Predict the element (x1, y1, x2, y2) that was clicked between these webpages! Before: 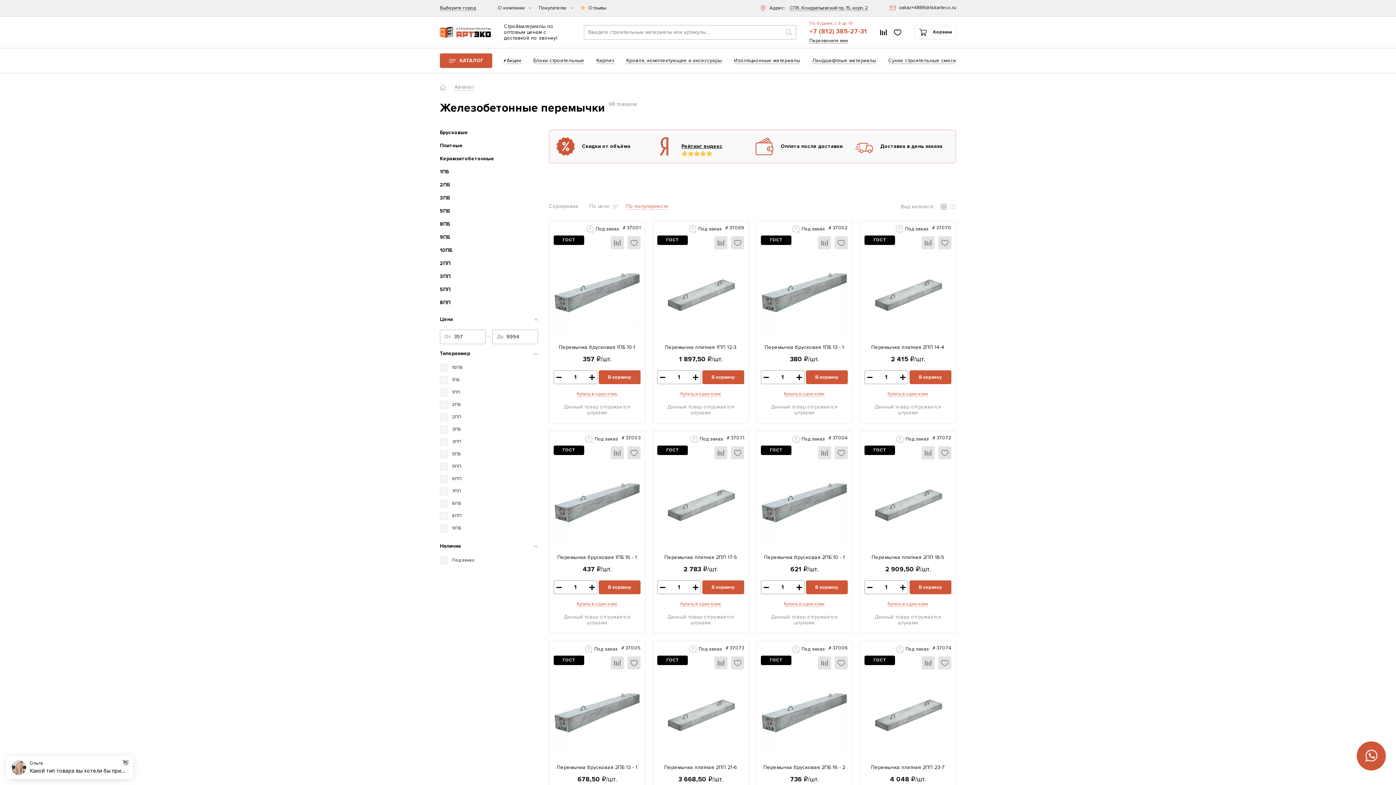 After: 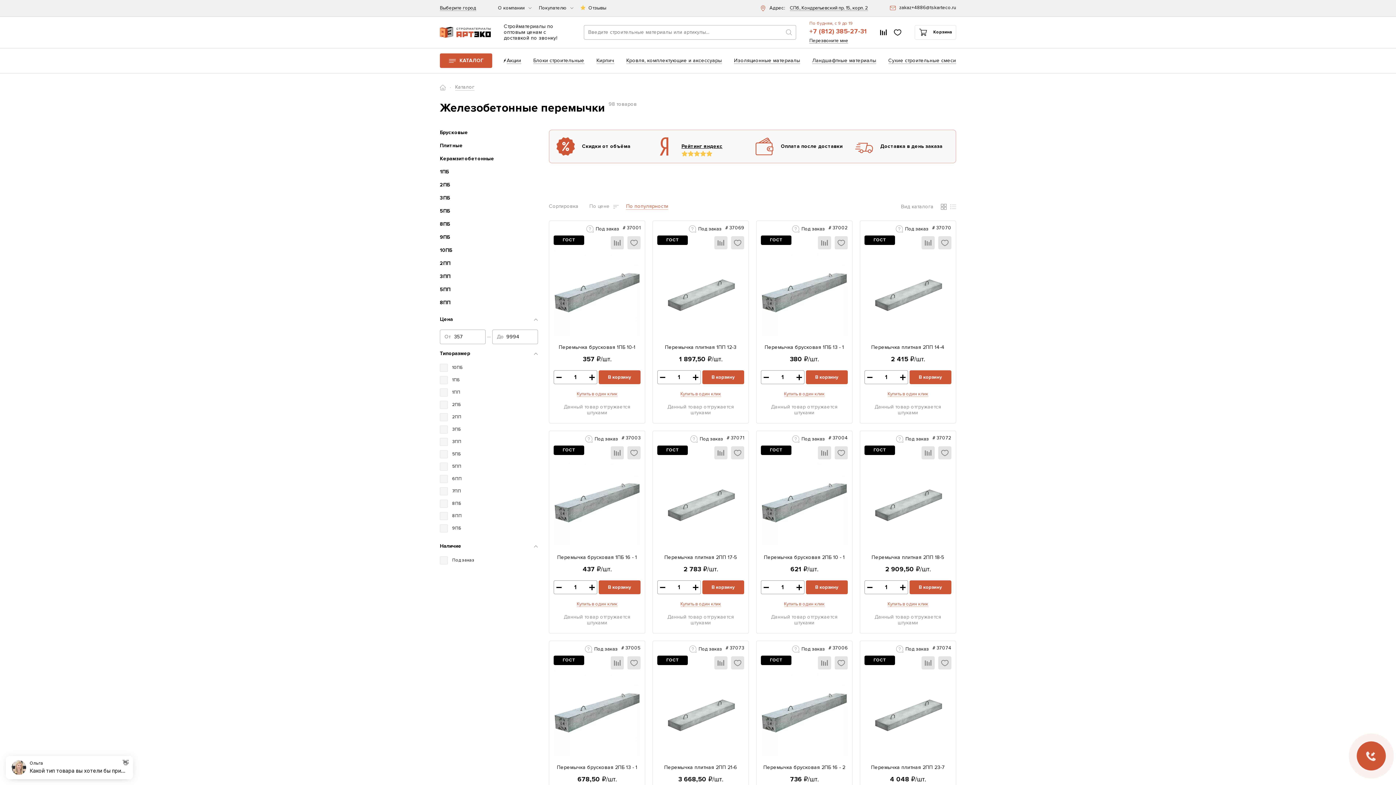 Action: bbox: (702, 370, 744, 384) label: В корзину